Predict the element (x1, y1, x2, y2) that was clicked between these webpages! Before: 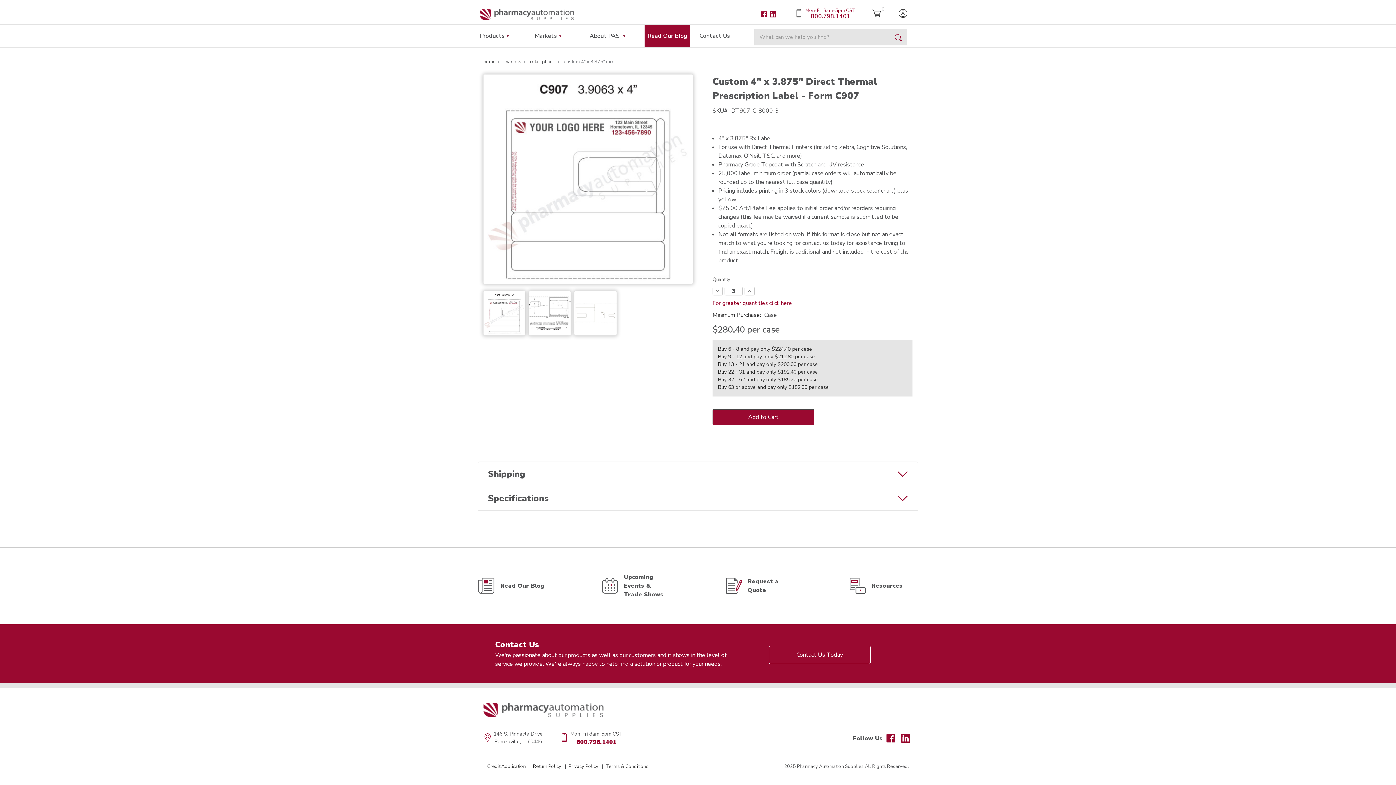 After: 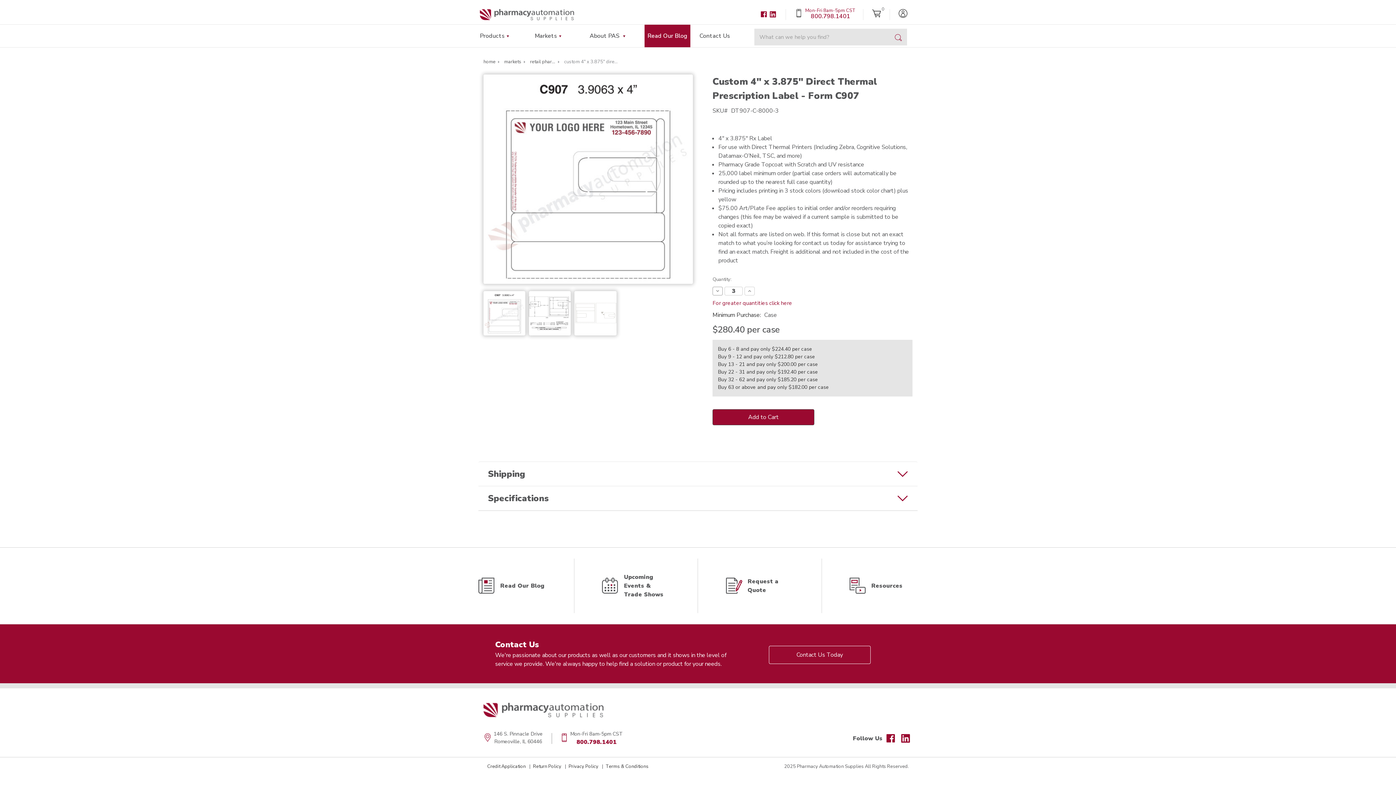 Action: label: Decrease Quantity: bbox: (712, 287, 722, 295)